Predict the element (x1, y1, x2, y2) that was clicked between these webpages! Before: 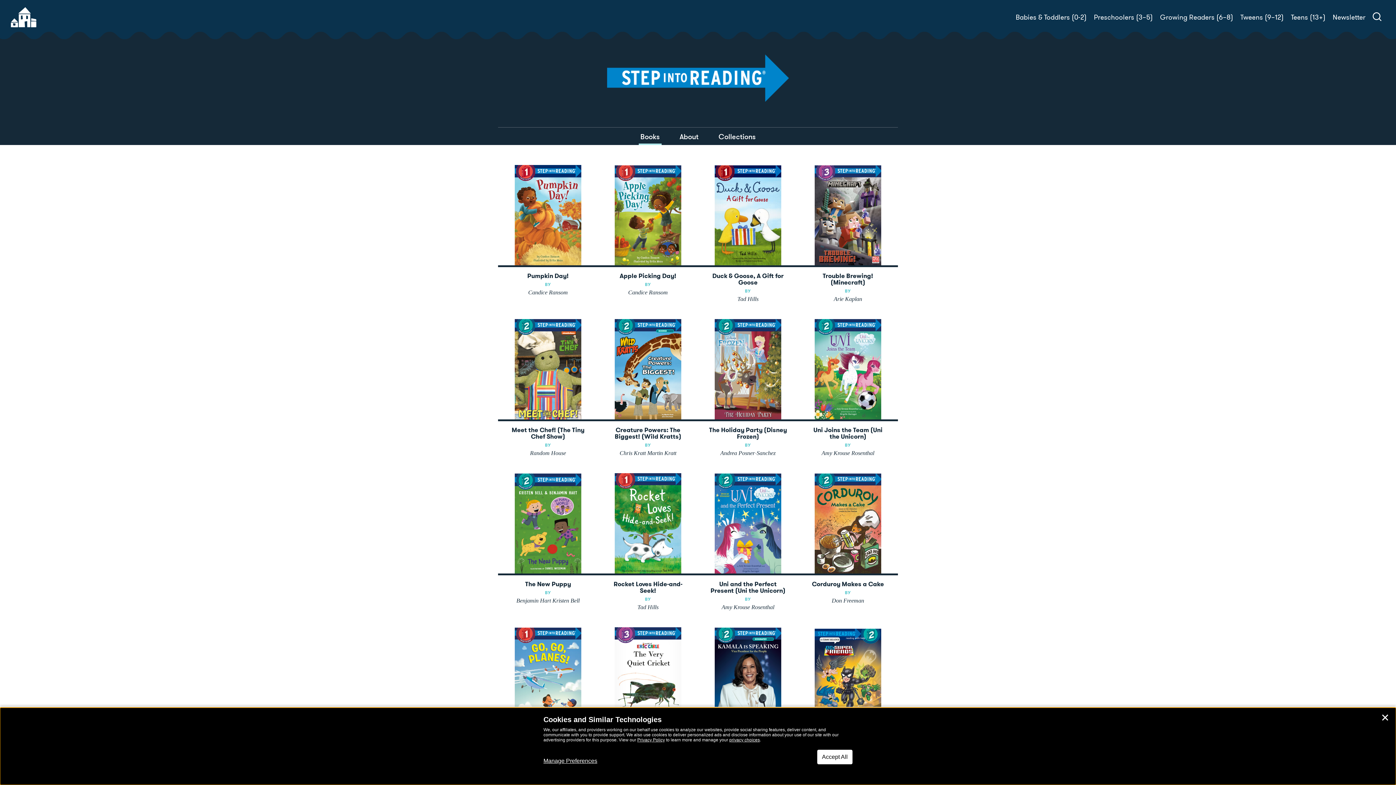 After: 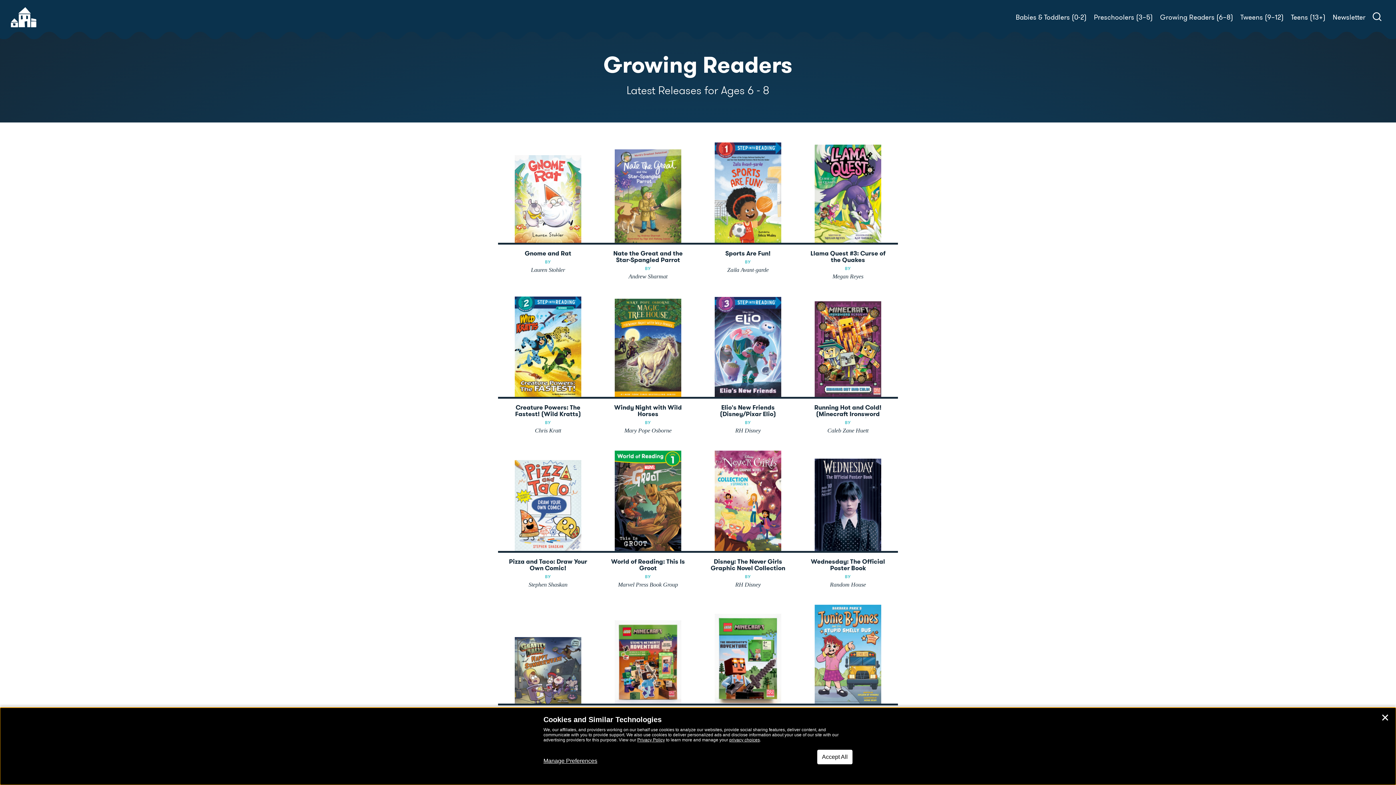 Action: label: Growing Readers (6–8) bbox: (1156, 12, 1237, 22)